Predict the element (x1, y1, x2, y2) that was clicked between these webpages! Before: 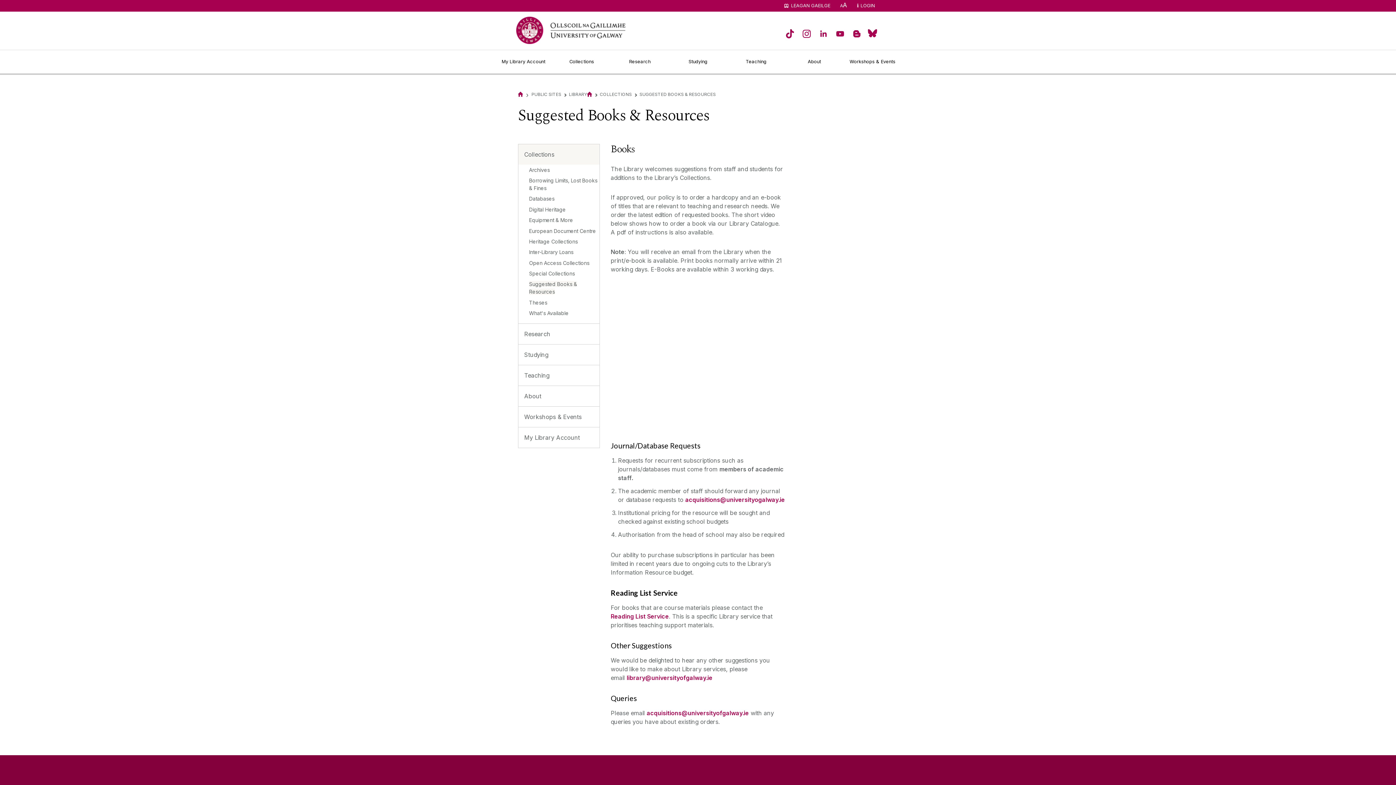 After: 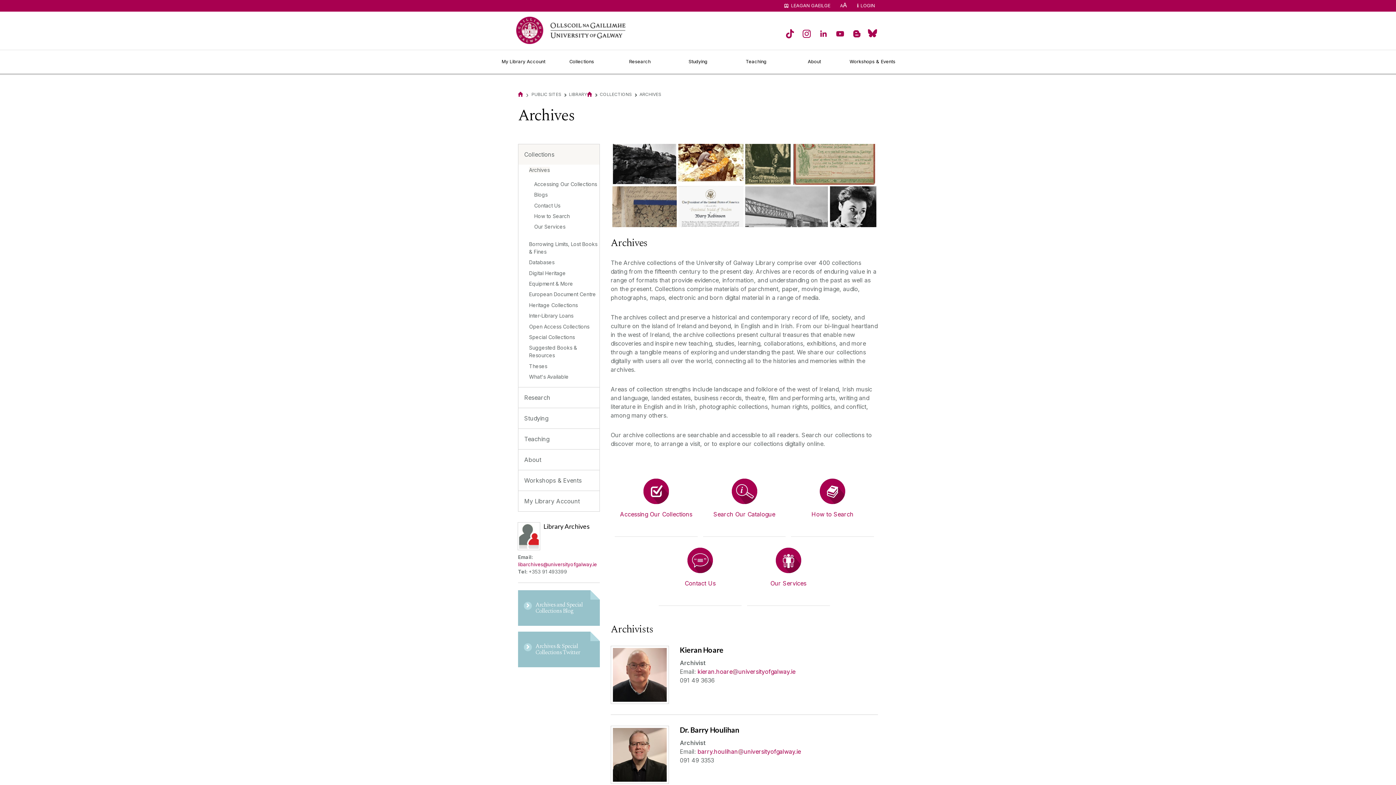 Action: bbox: (529, 166, 549, 172) label: Archives